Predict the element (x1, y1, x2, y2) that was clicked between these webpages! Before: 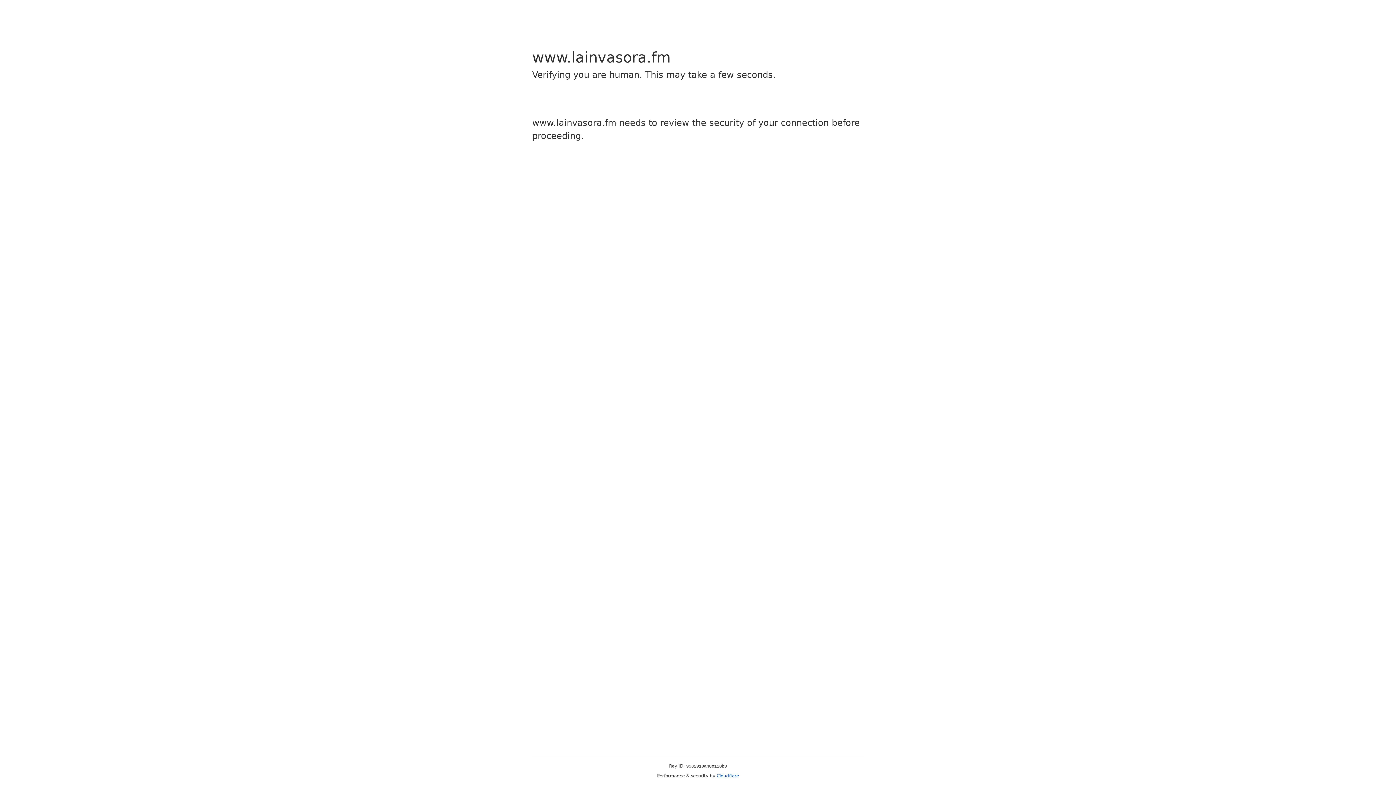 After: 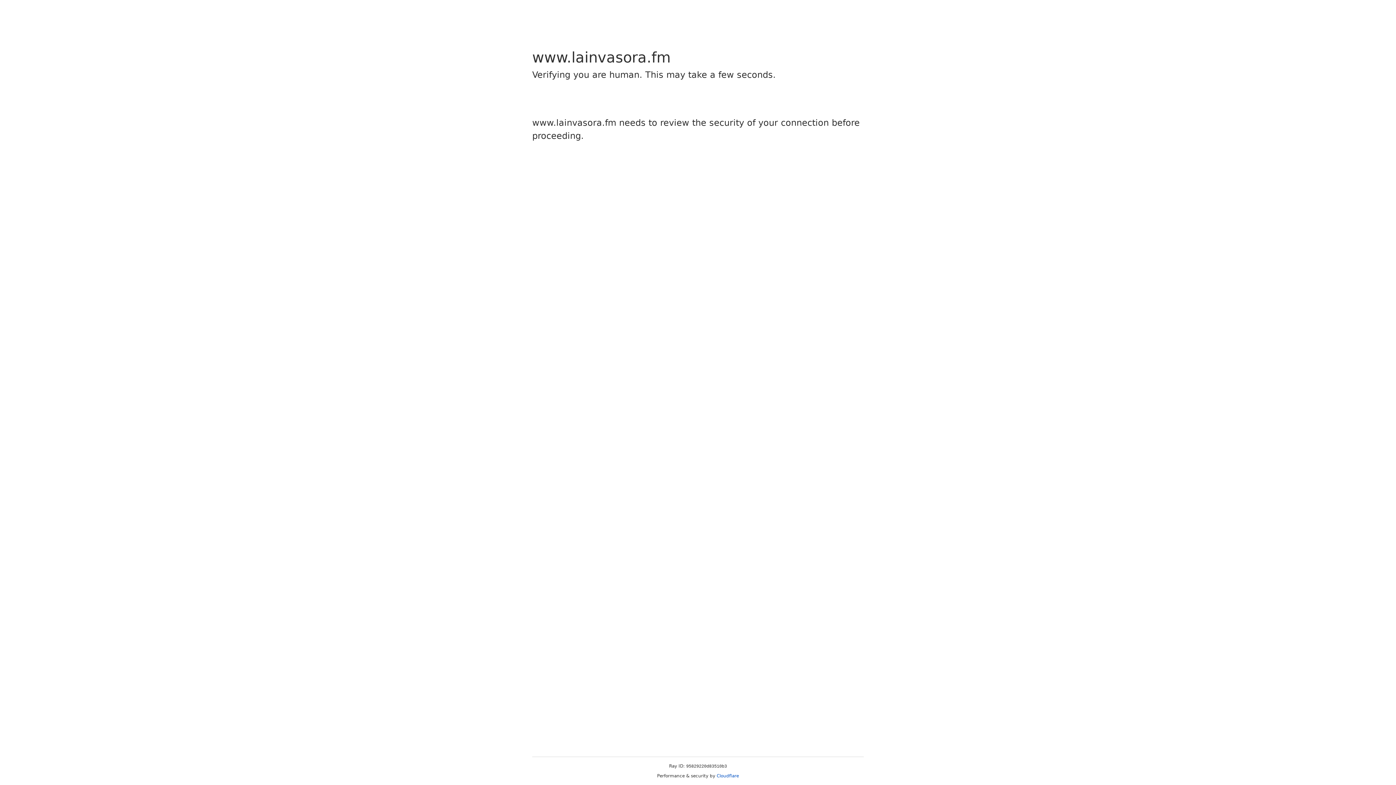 Action: bbox: (716, 773, 739, 778) label: Cloudflare